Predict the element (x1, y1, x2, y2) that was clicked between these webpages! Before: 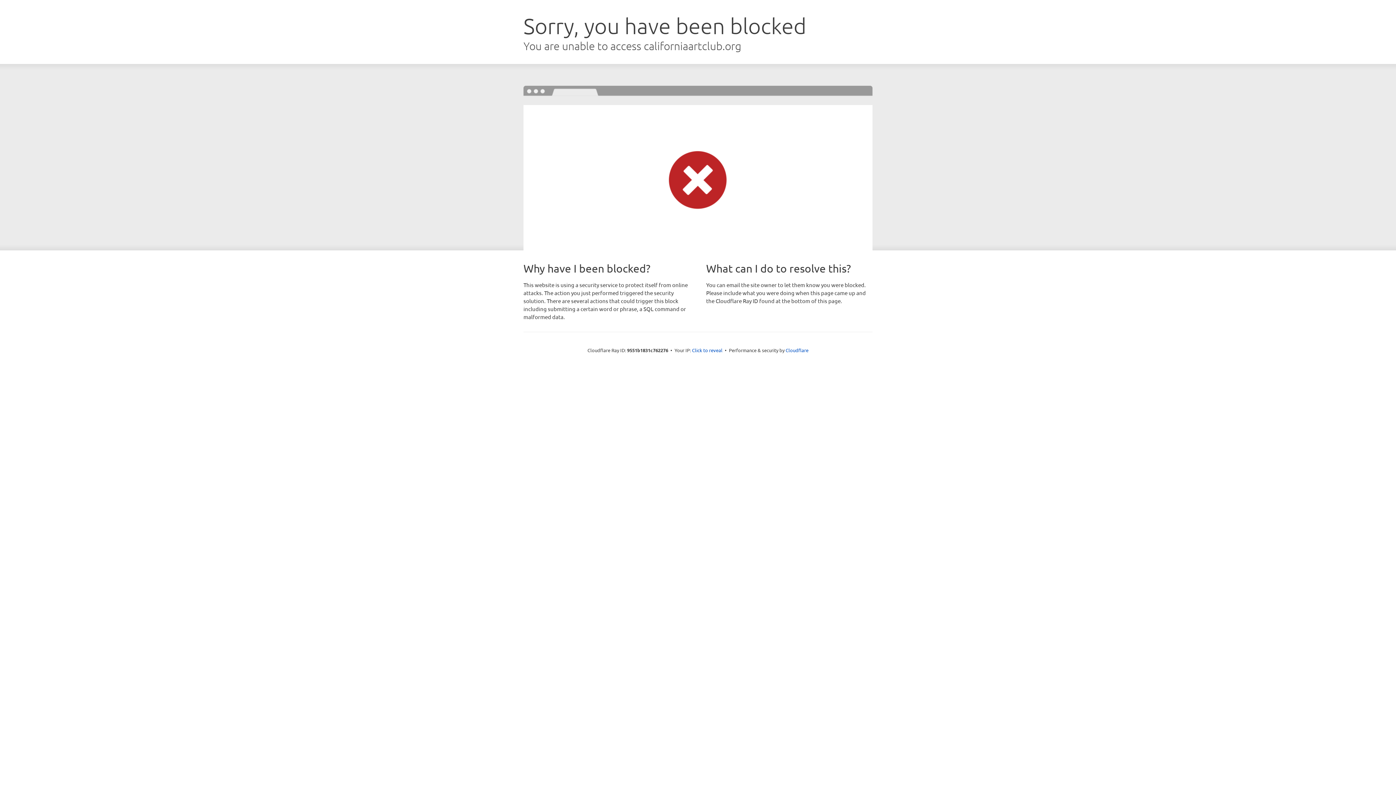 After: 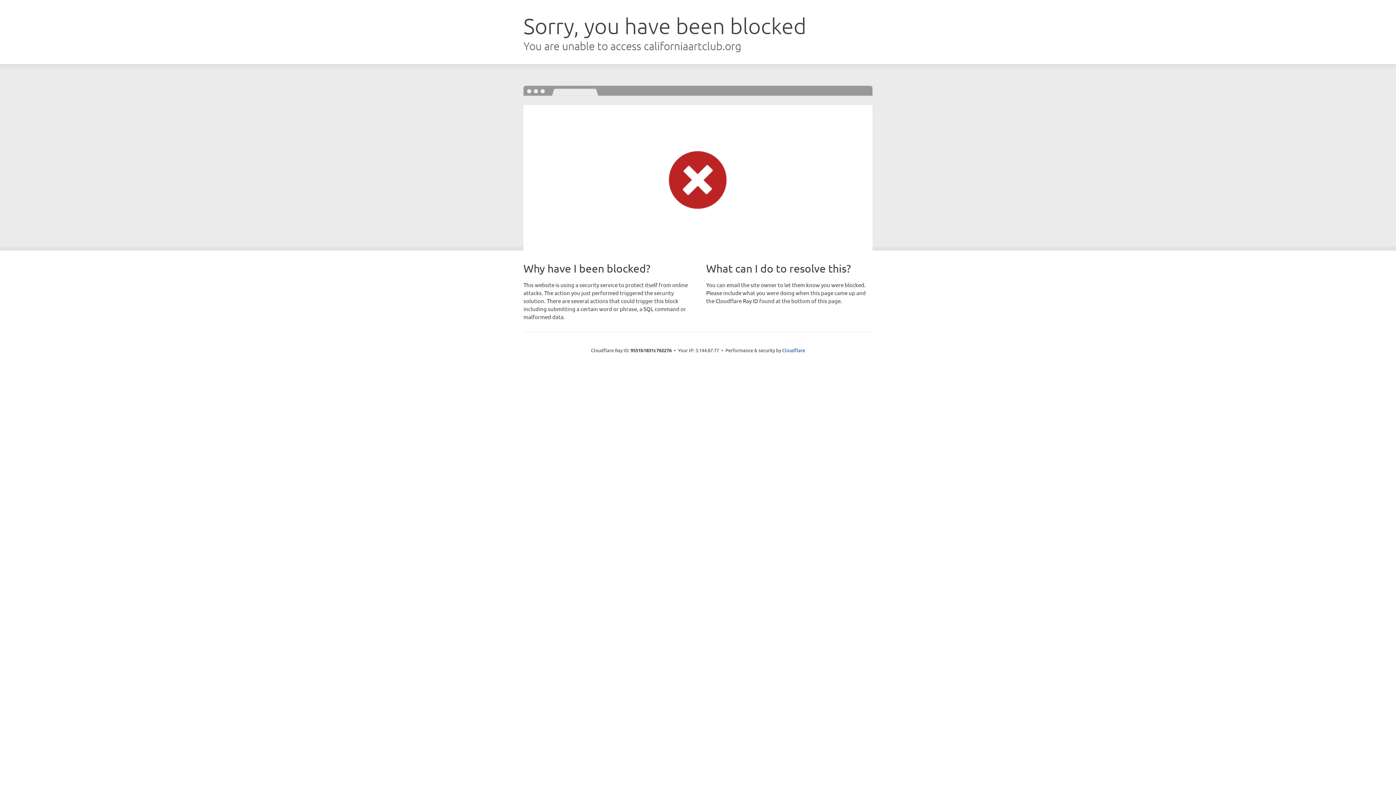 Action: label: Click to reveal bbox: (692, 346, 722, 353)